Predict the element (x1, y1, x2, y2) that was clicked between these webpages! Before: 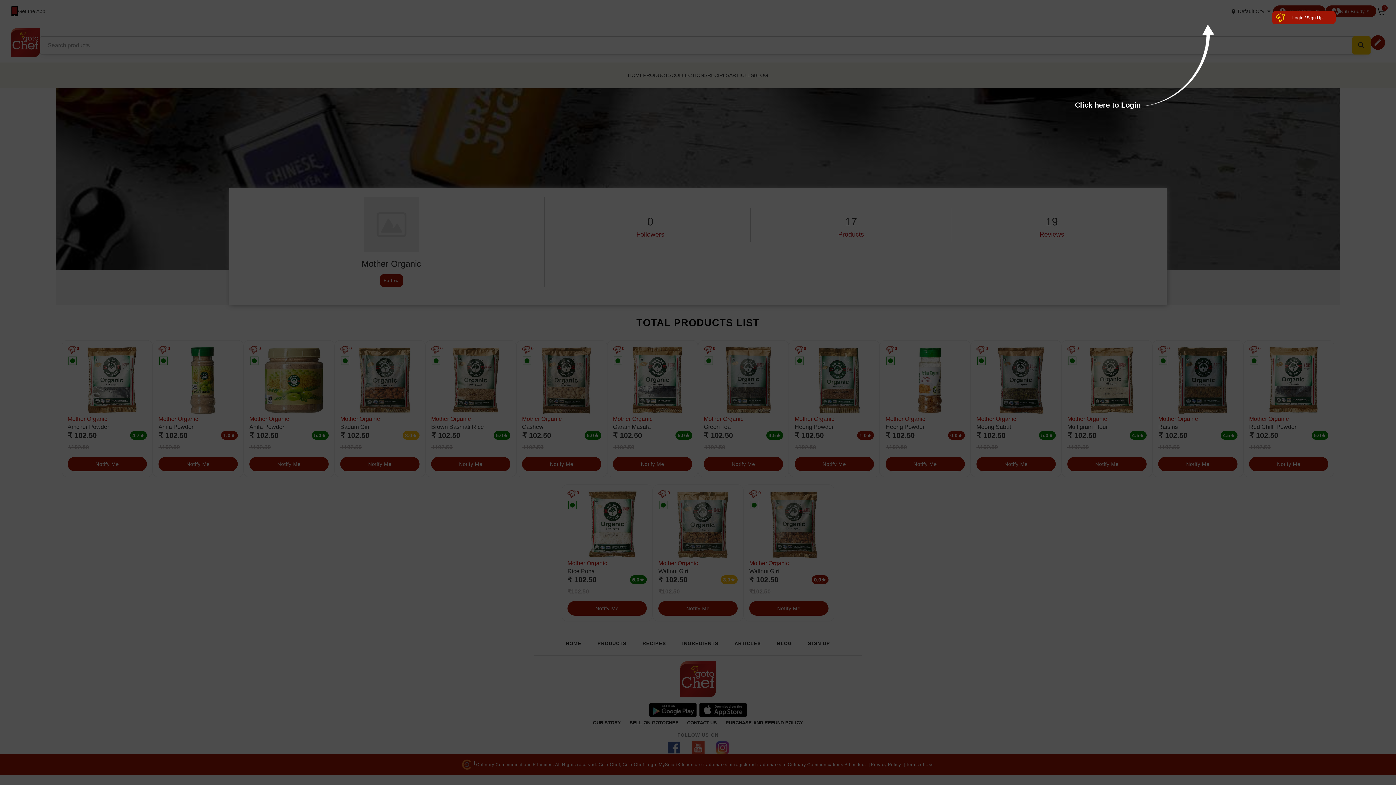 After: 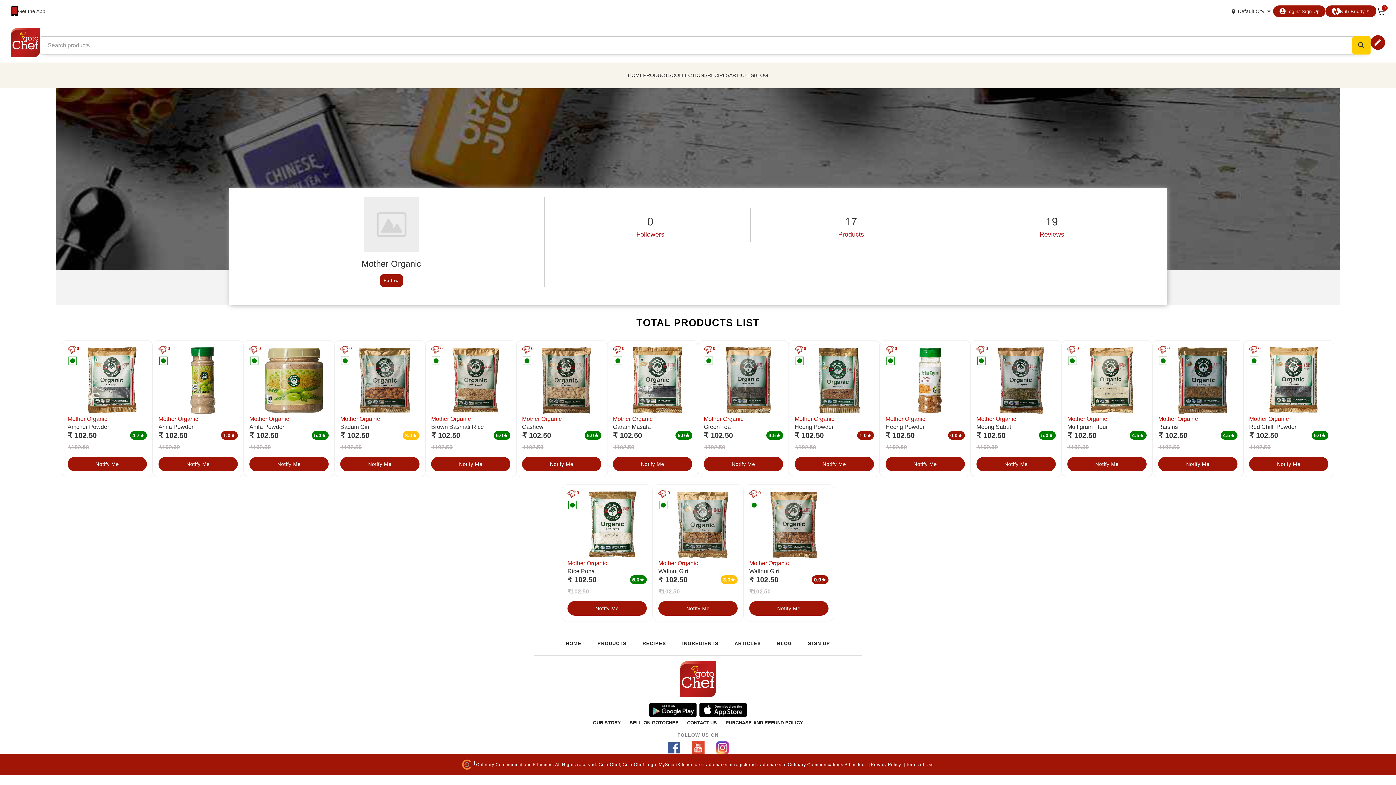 Action: label: Login / Sign Up bbox: (1272, 10, 1336, 24)